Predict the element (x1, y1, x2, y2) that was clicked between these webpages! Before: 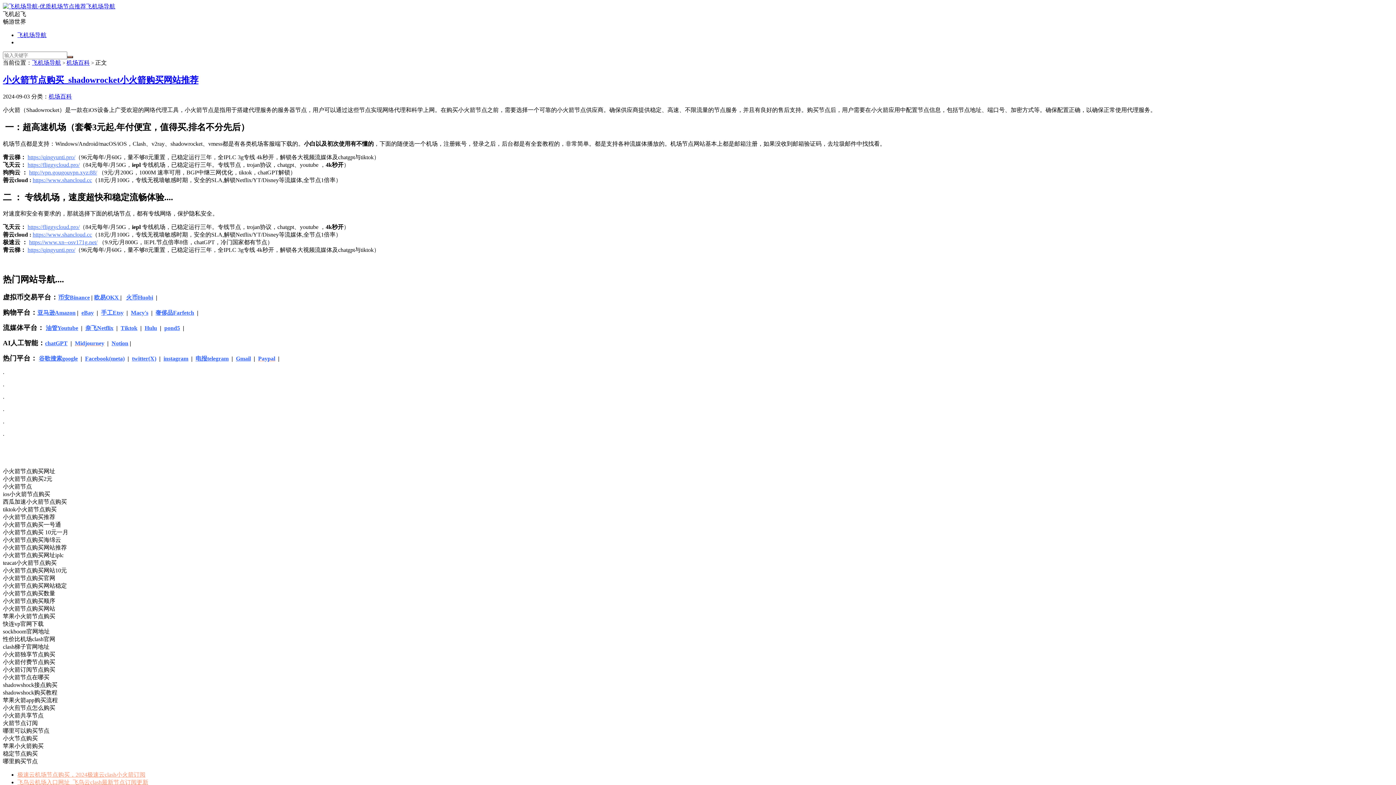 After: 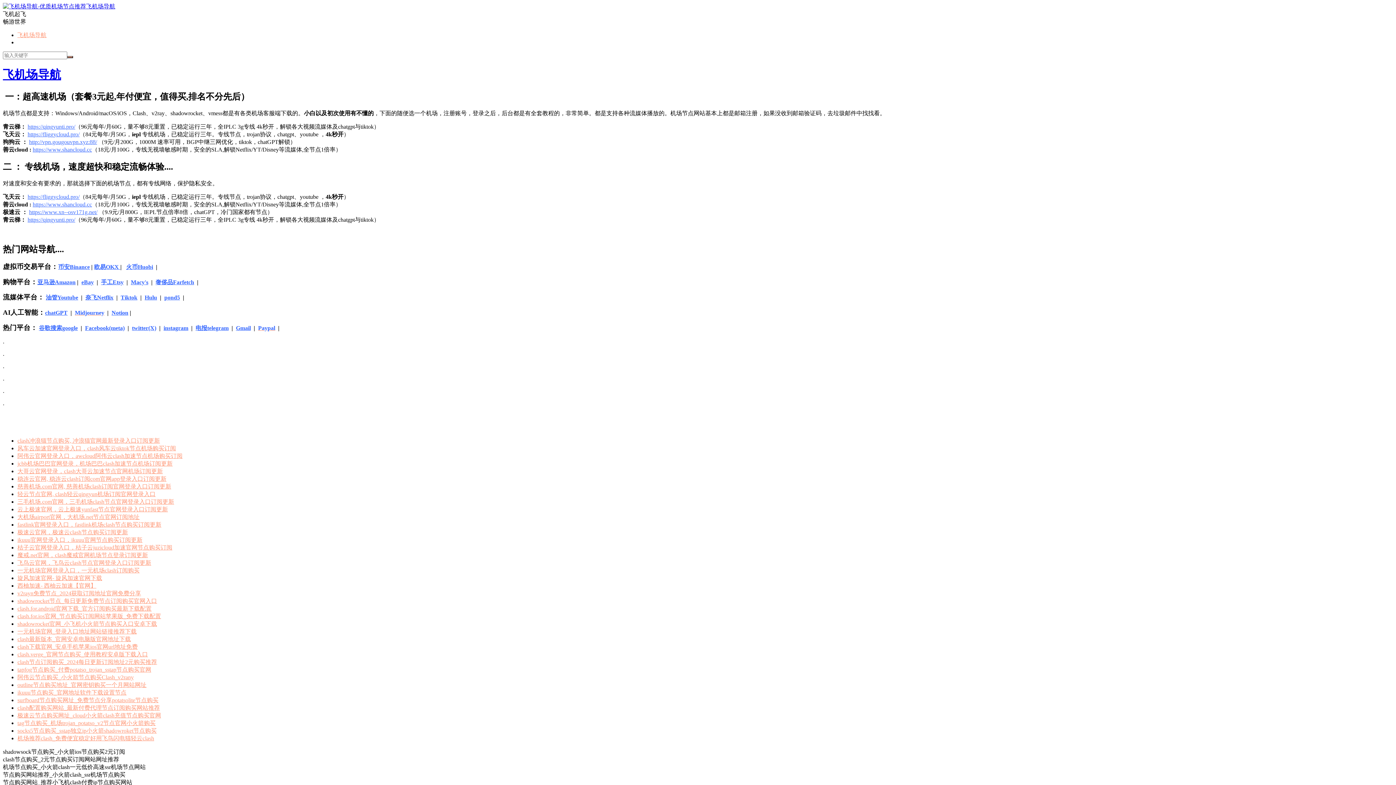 Action: bbox: (2, 3, 115, 9) label: 飞机场导航